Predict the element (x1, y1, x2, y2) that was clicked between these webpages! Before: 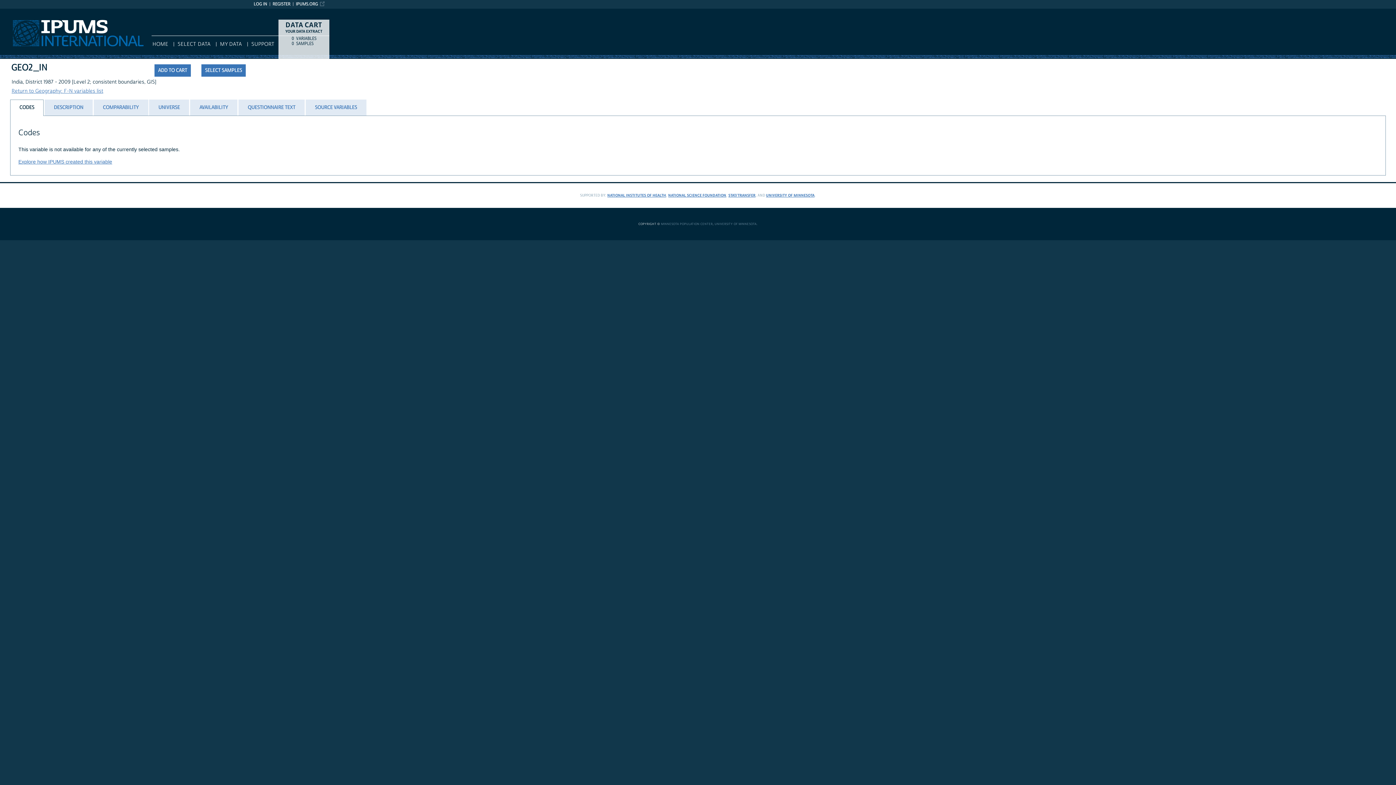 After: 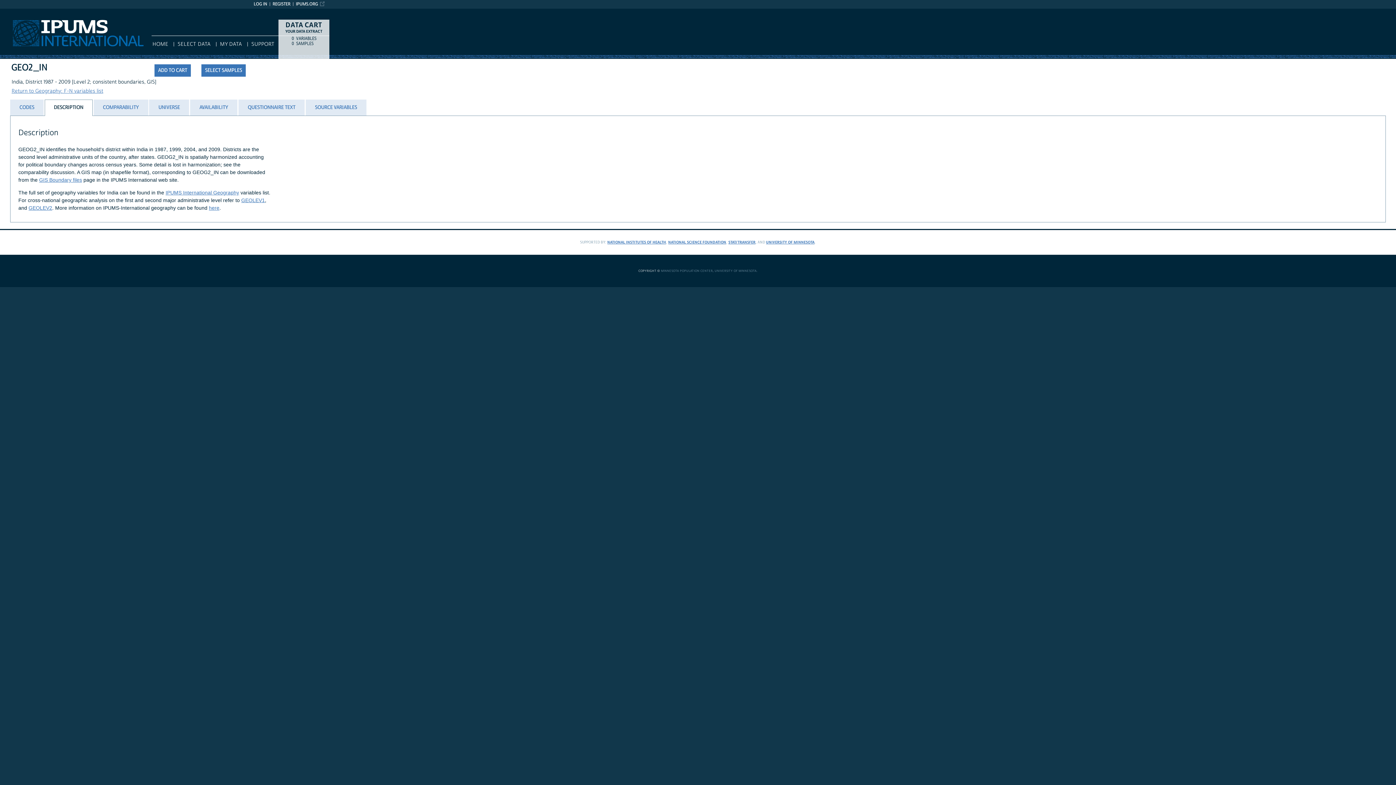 Action: label: DESCRIPTION bbox: (45, 99, 92, 115)